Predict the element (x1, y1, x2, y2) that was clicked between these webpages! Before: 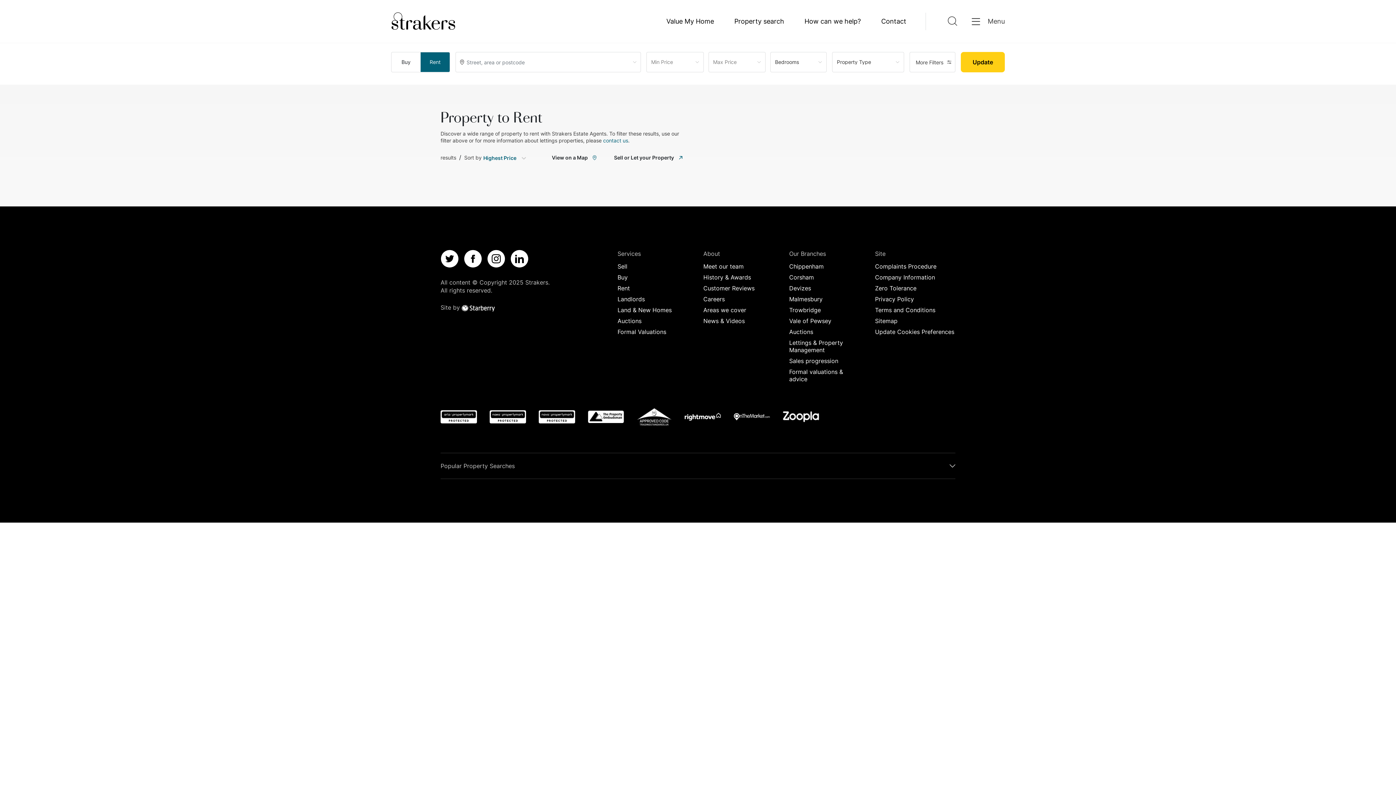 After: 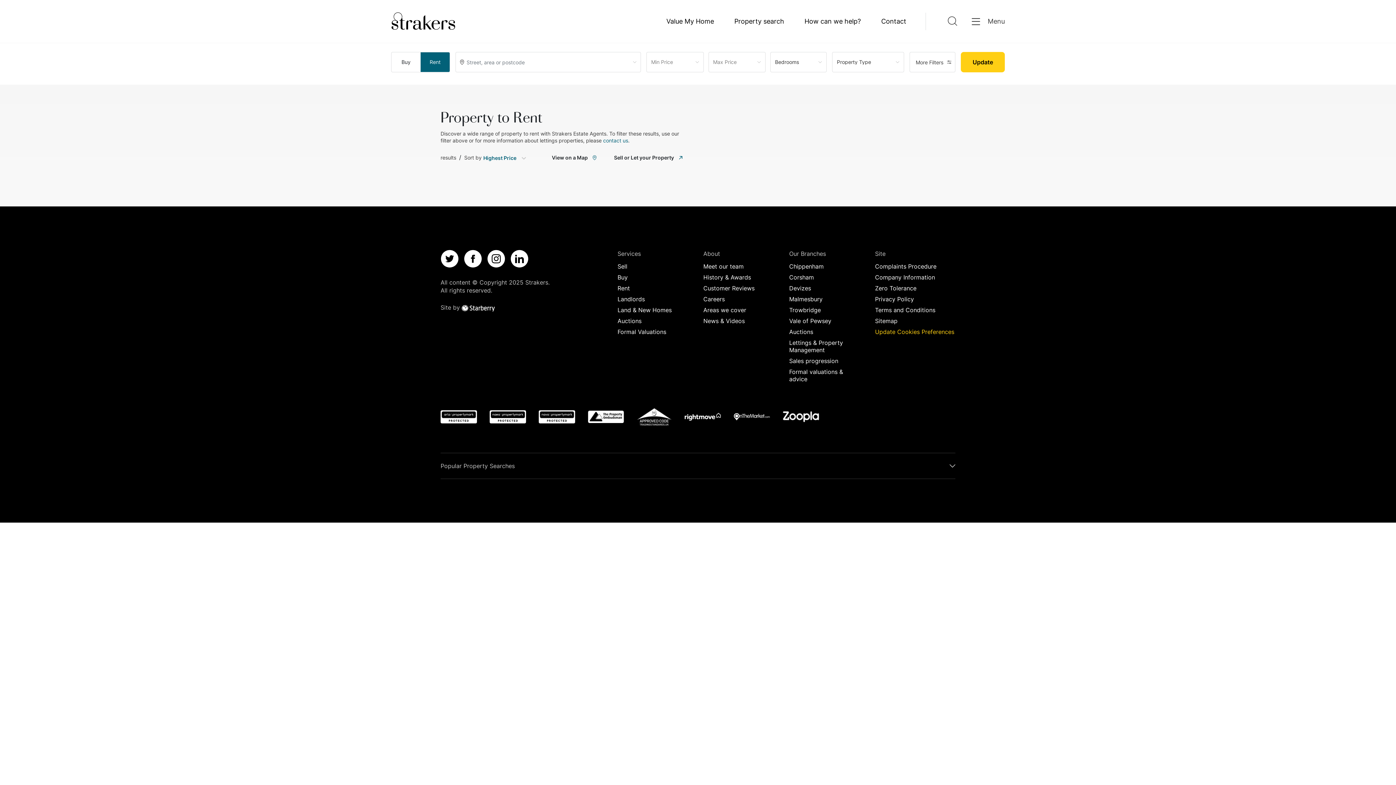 Action: bbox: (875, 328, 955, 335) label: Update Cookies Preferences